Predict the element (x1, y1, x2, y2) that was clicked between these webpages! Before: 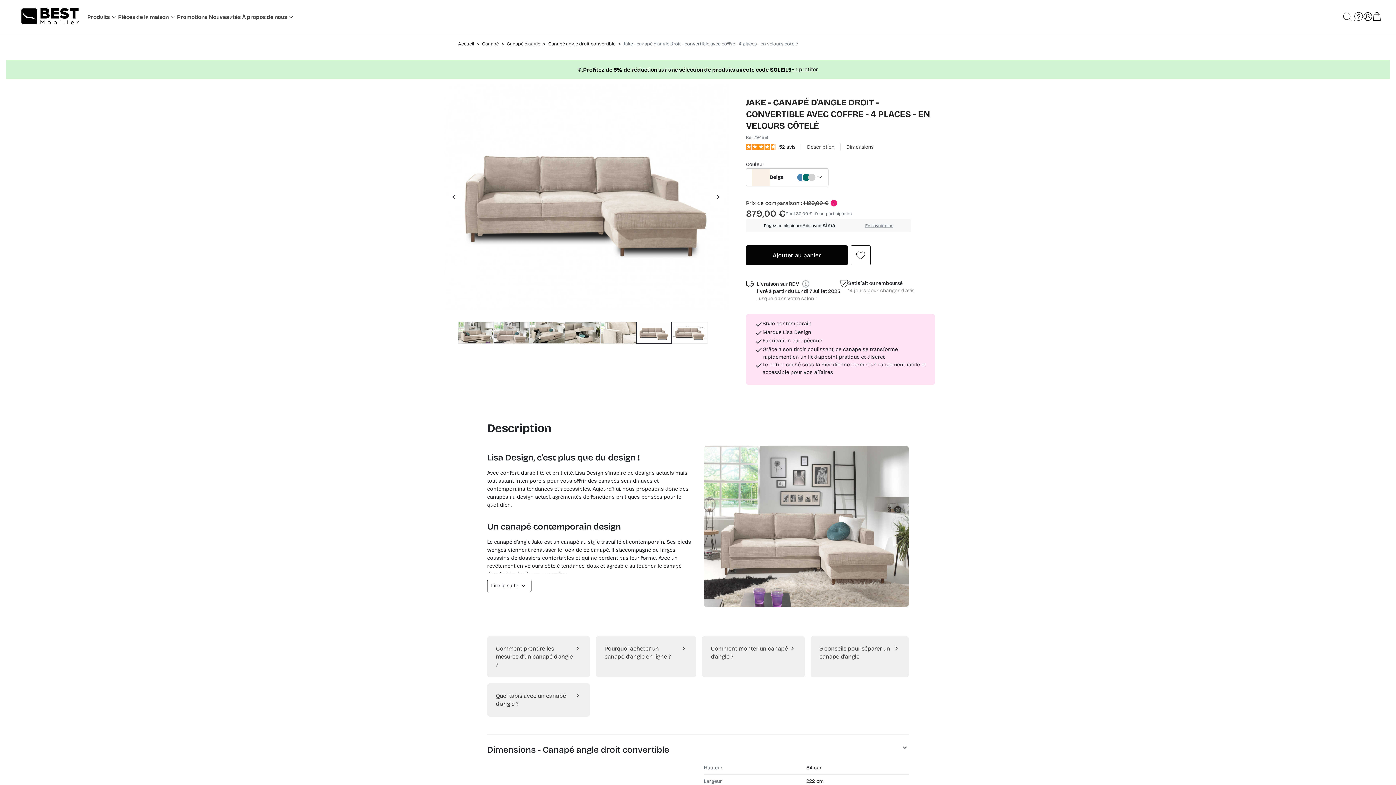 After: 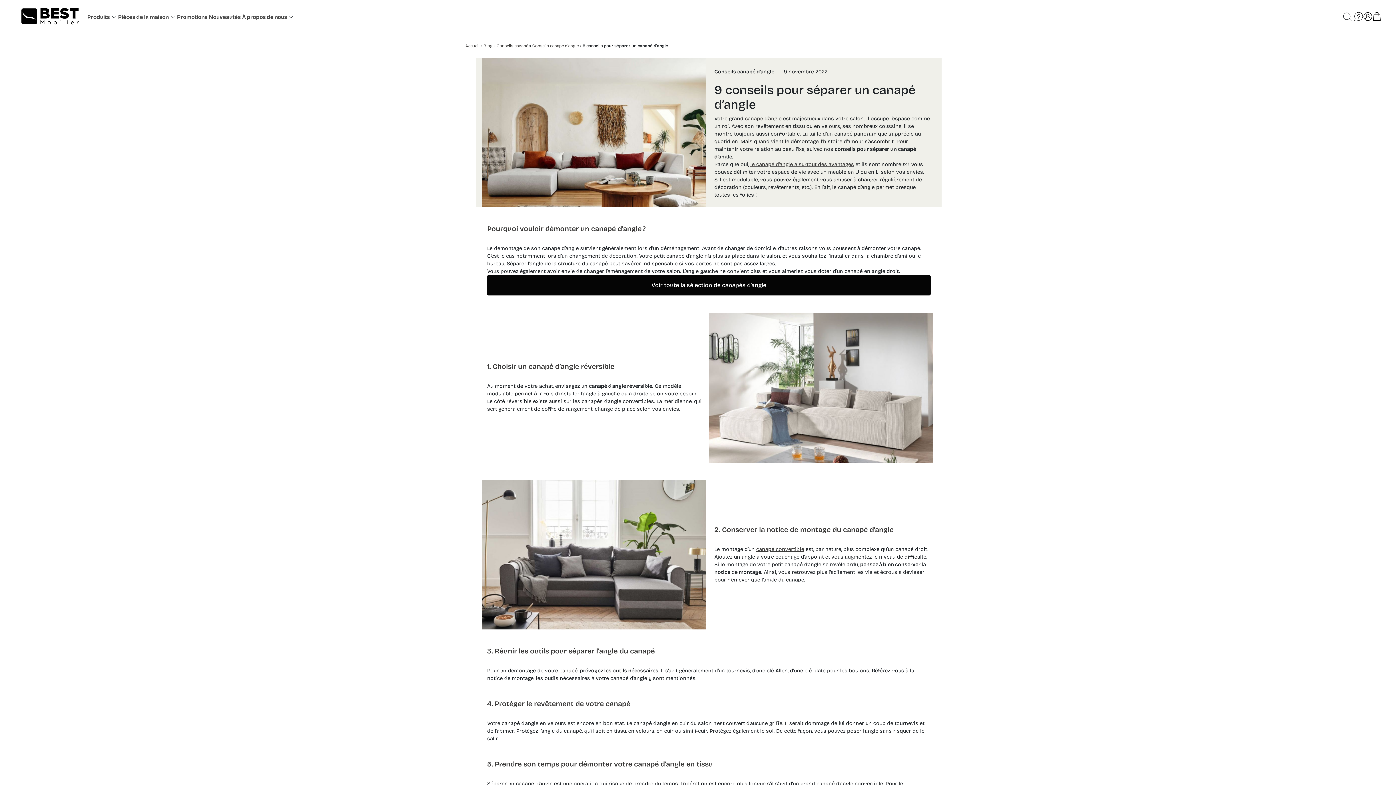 Action: label: 9 conseils pour séparer un canapé d’angle
 bbox: (810, 636, 909, 677)